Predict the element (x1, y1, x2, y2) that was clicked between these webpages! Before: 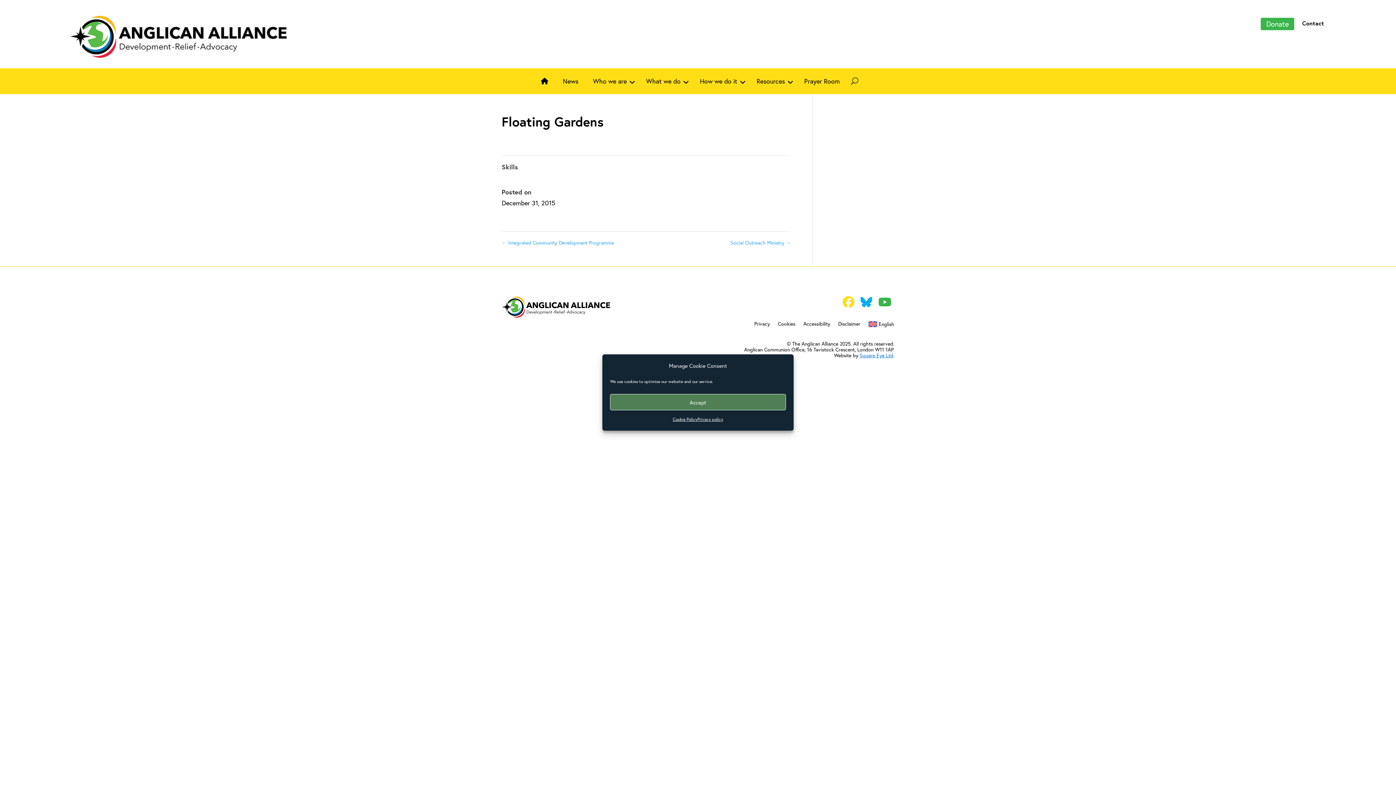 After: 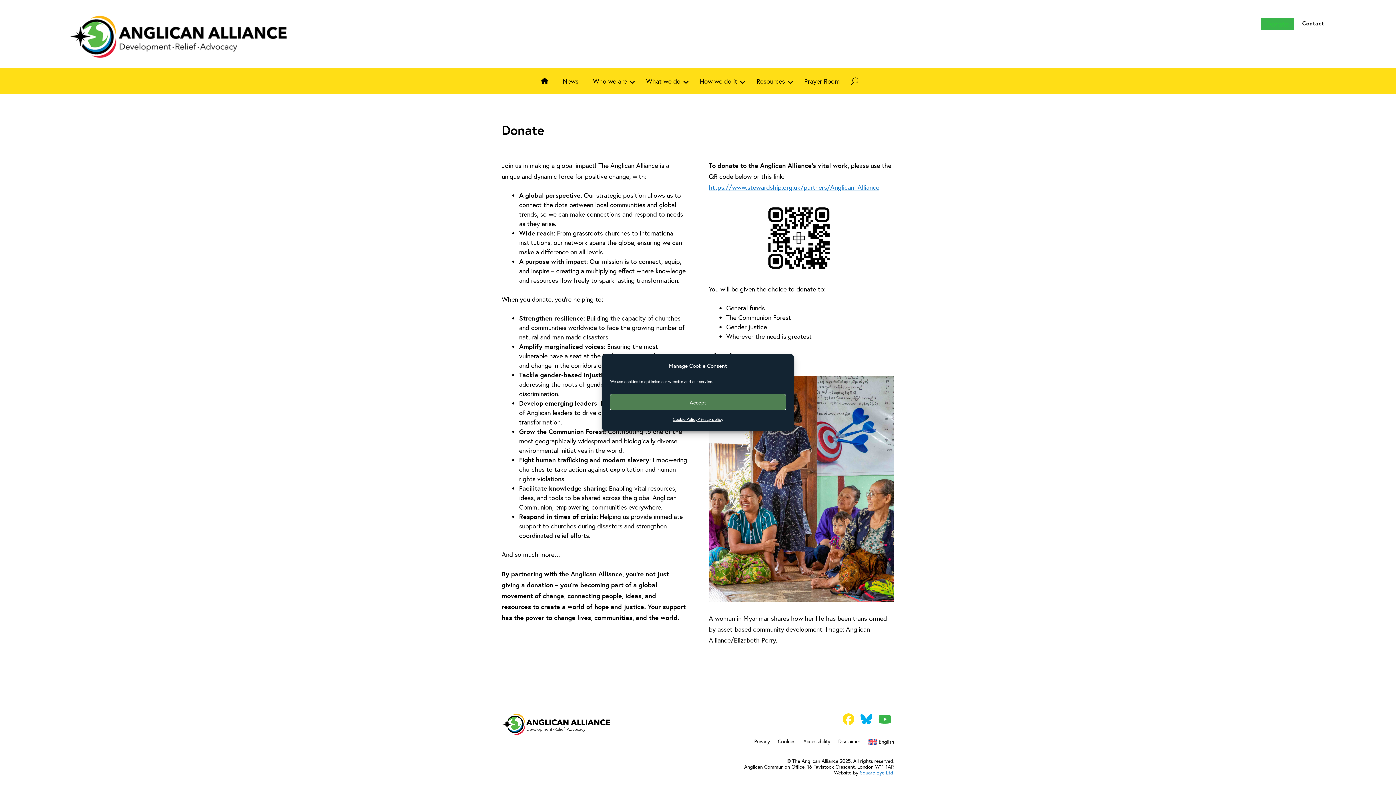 Action: label: Donate bbox: (1261, 17, 1294, 30)